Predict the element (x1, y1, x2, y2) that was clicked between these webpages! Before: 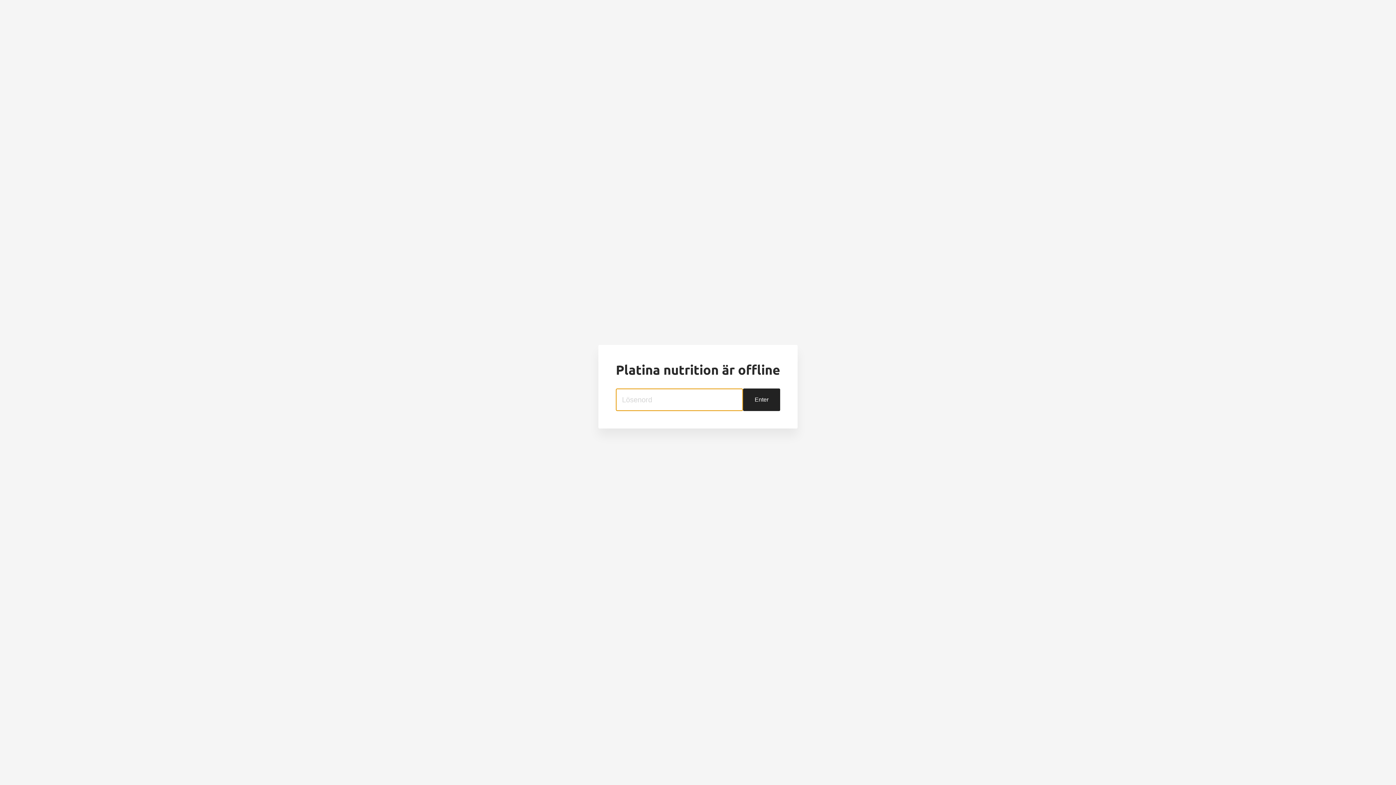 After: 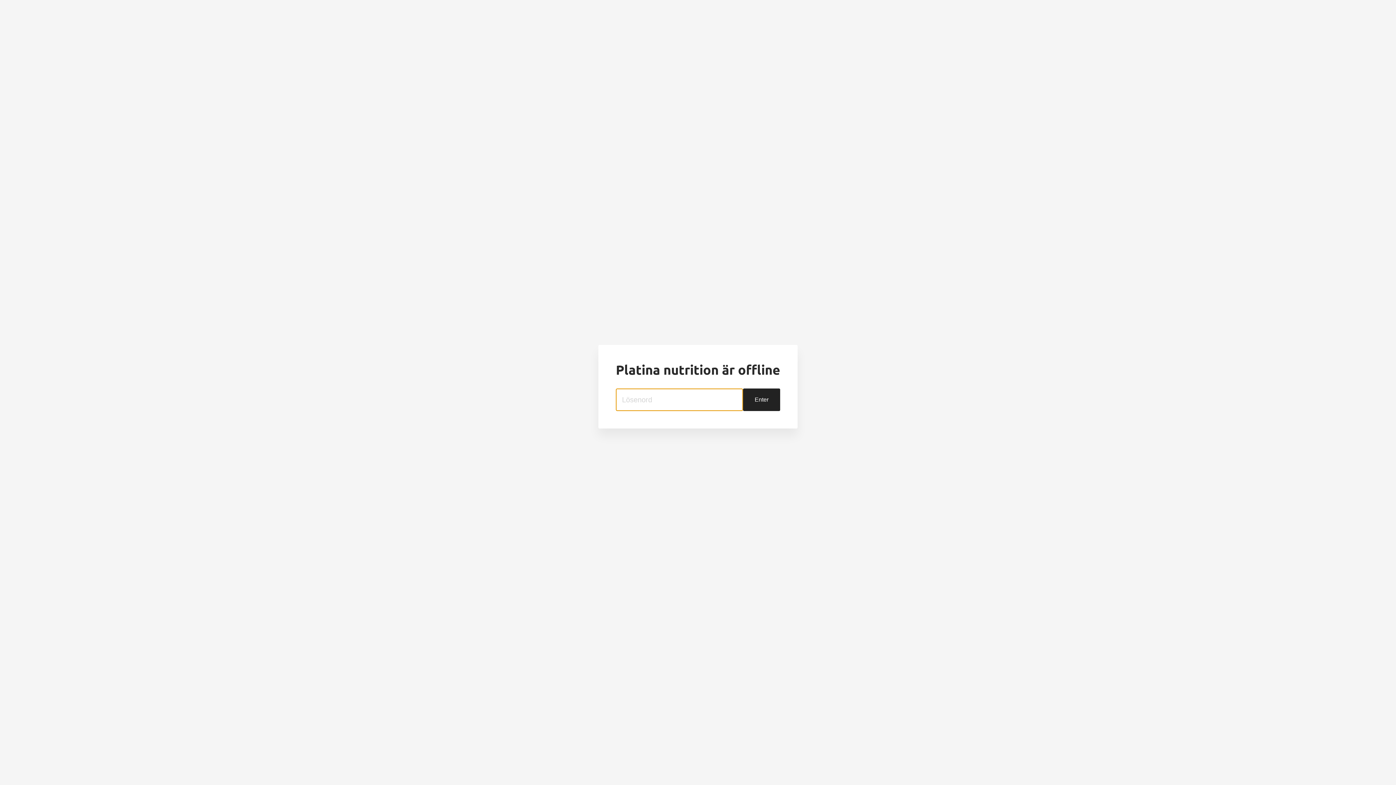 Action: bbox: (743, 388, 780, 411) label: Enter